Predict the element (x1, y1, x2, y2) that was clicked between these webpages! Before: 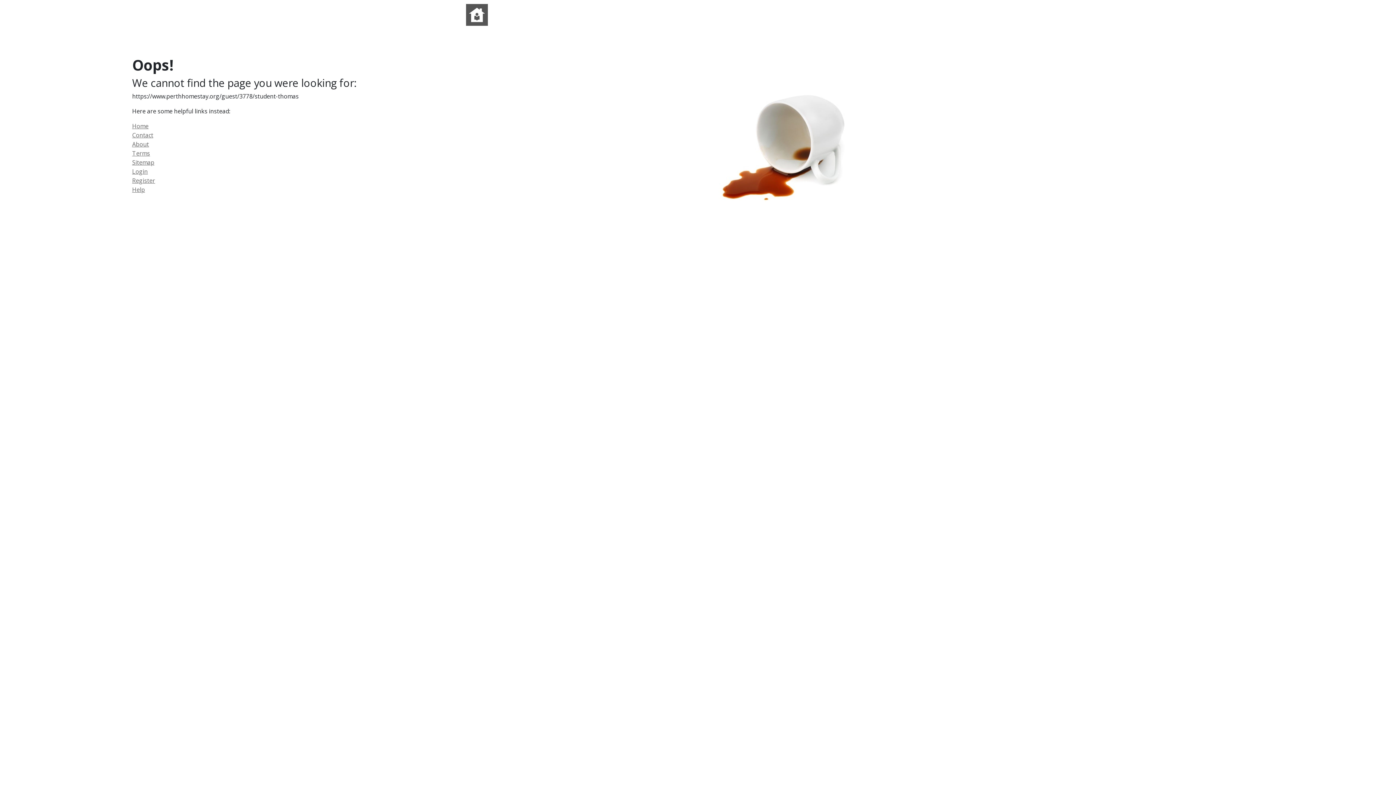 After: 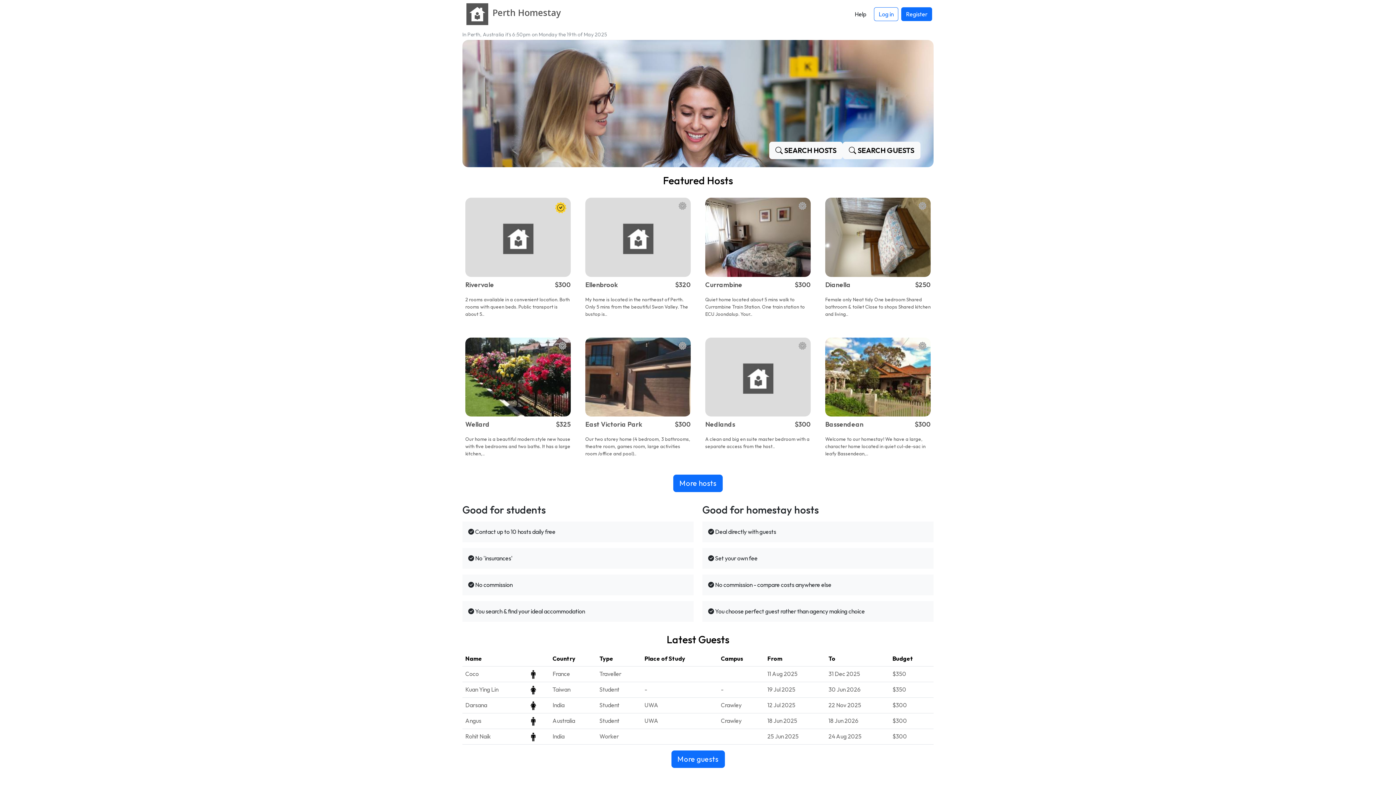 Action: bbox: (132, 122, 148, 130) label: Home